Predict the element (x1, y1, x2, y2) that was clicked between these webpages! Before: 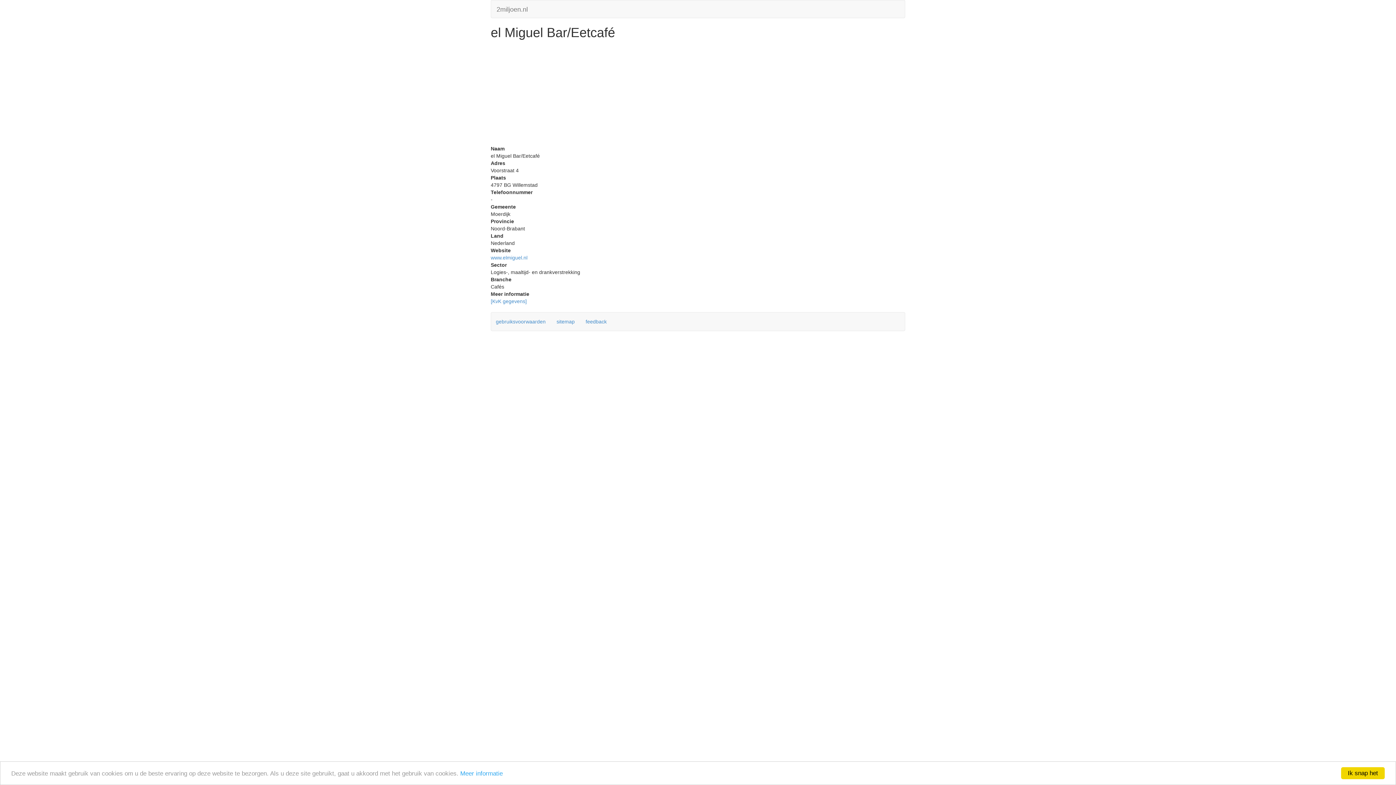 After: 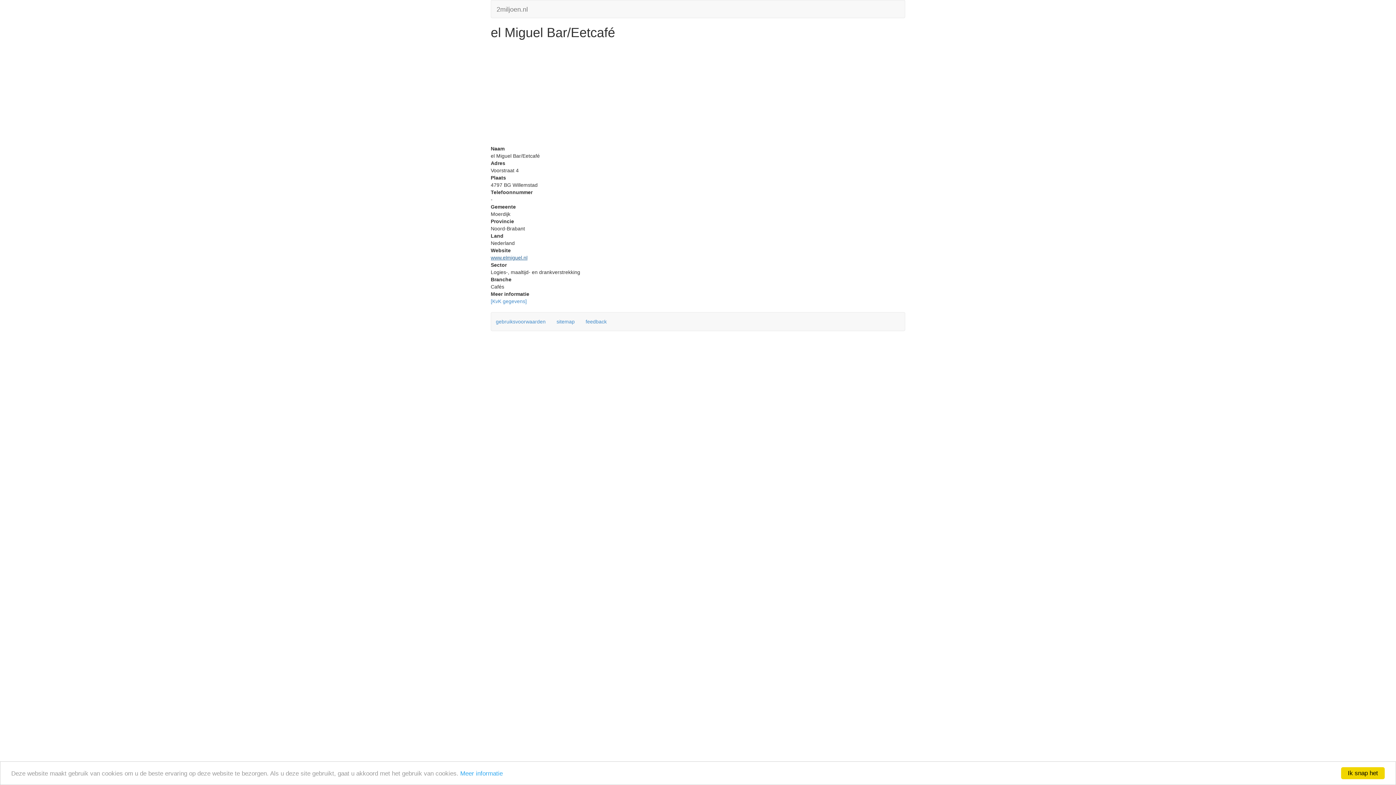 Action: label: www.elmiguel.nl bbox: (490, 254, 527, 260)